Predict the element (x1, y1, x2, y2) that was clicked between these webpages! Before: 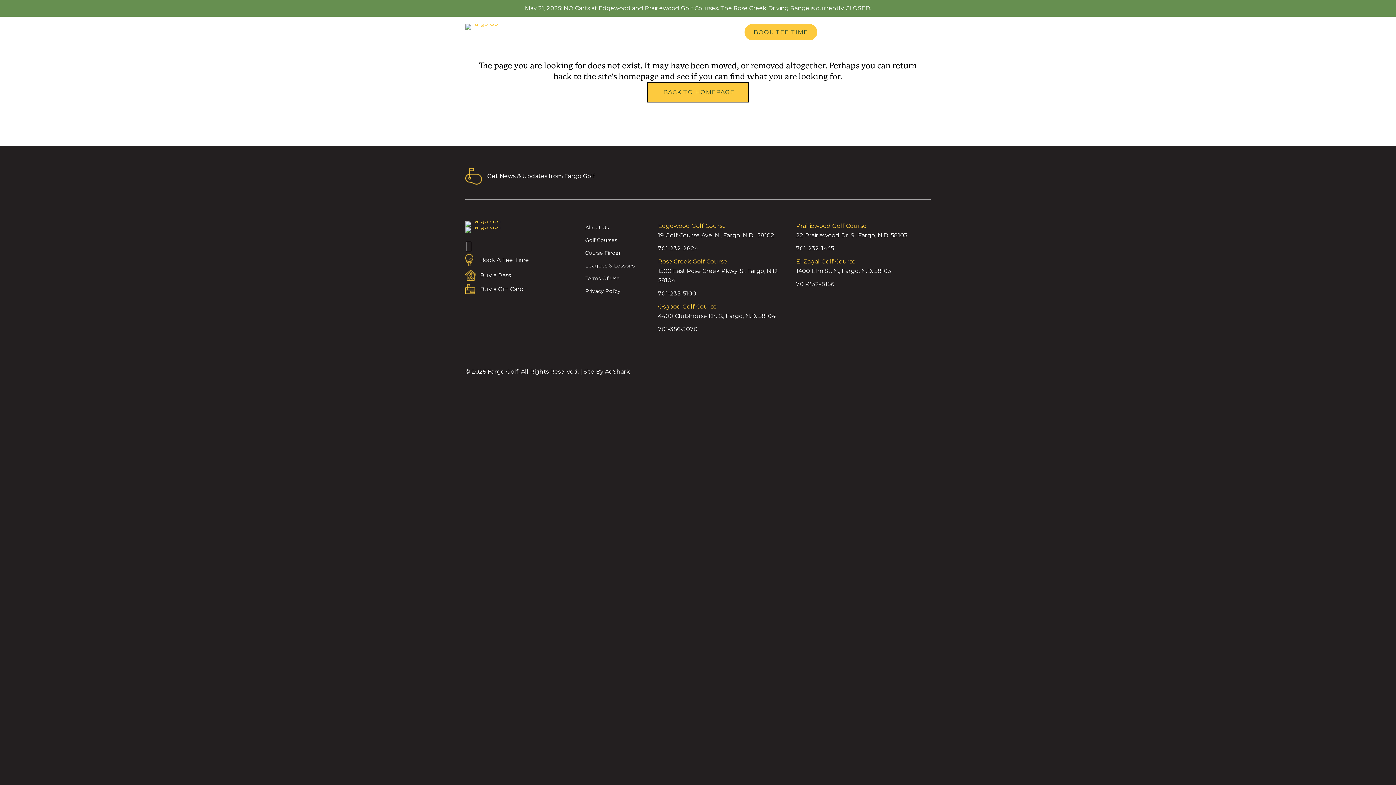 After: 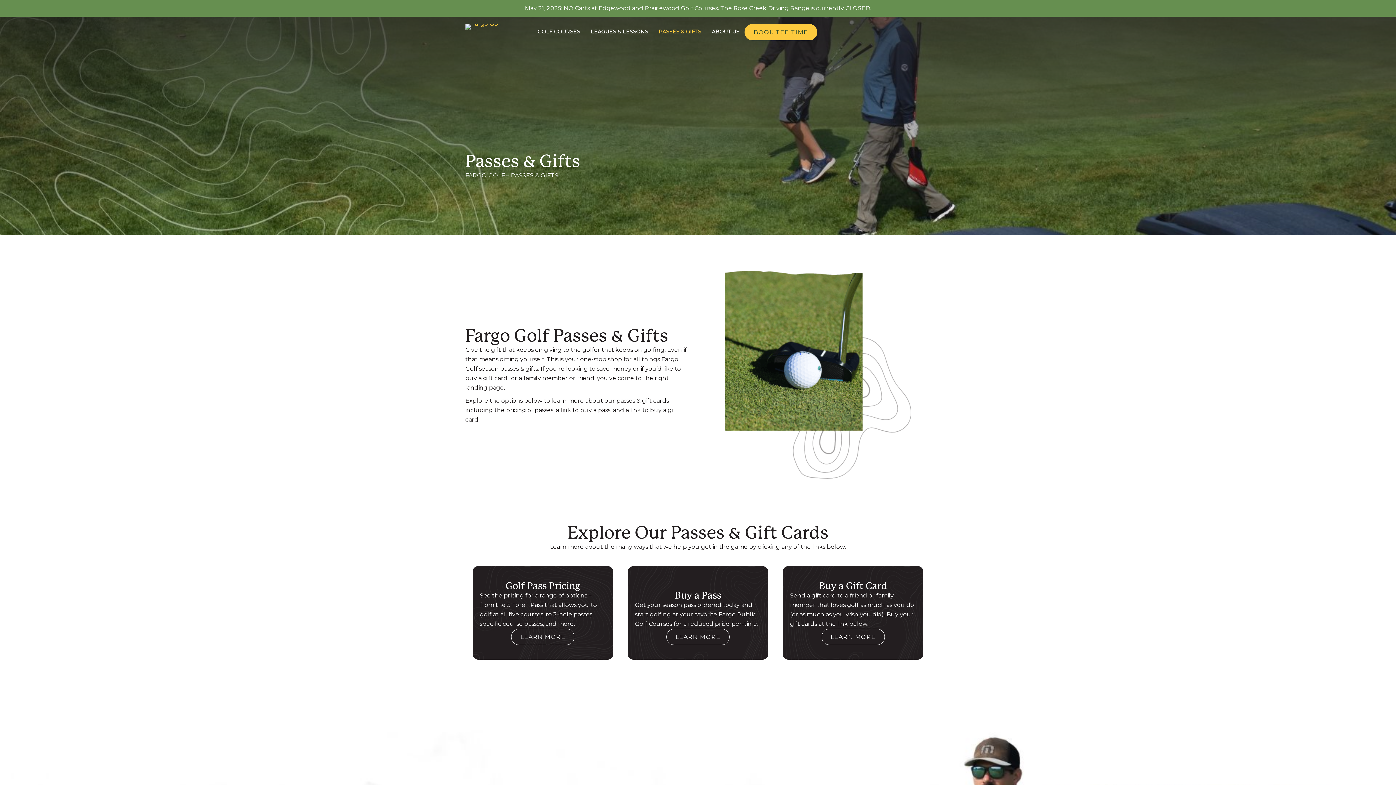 Action: bbox: (653, 24, 706, 39) label: PASSES & GIFTS